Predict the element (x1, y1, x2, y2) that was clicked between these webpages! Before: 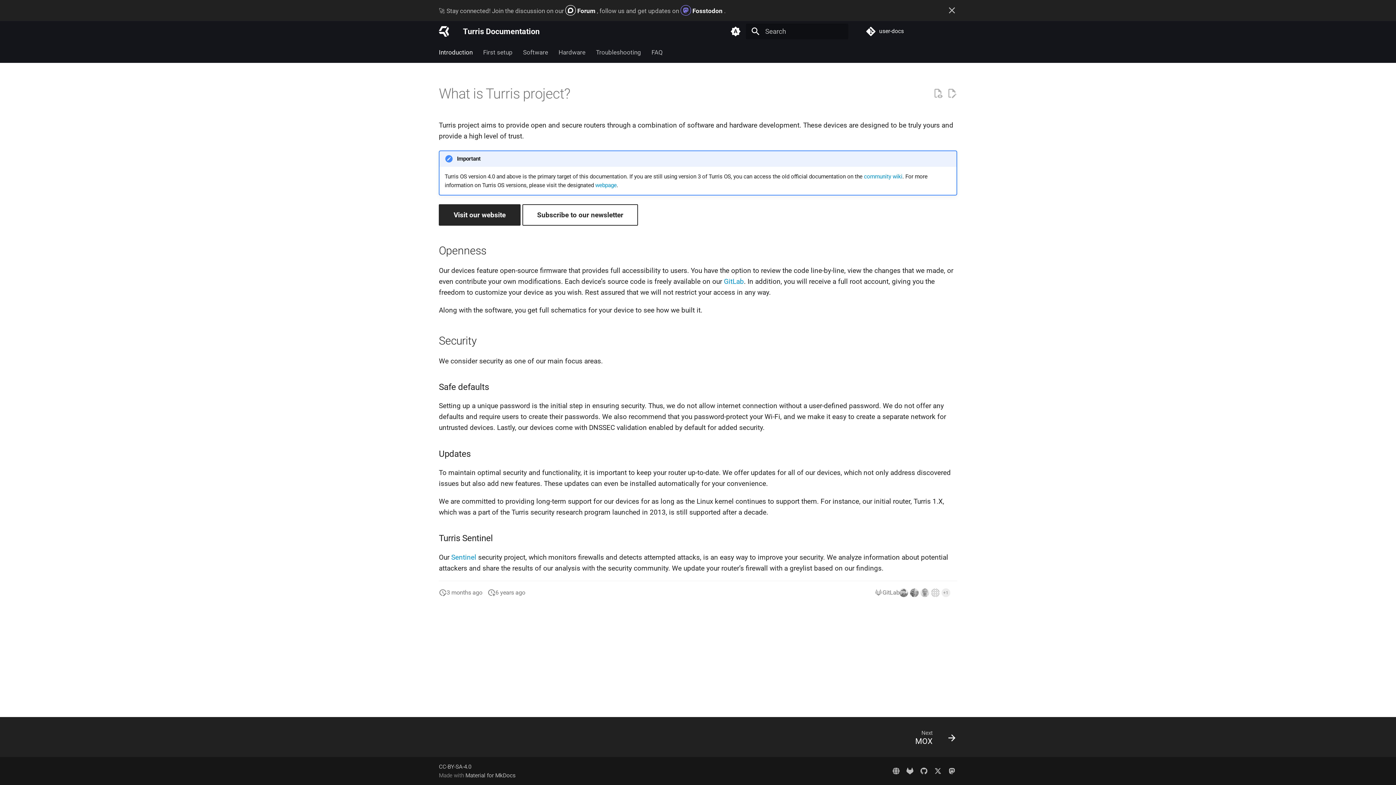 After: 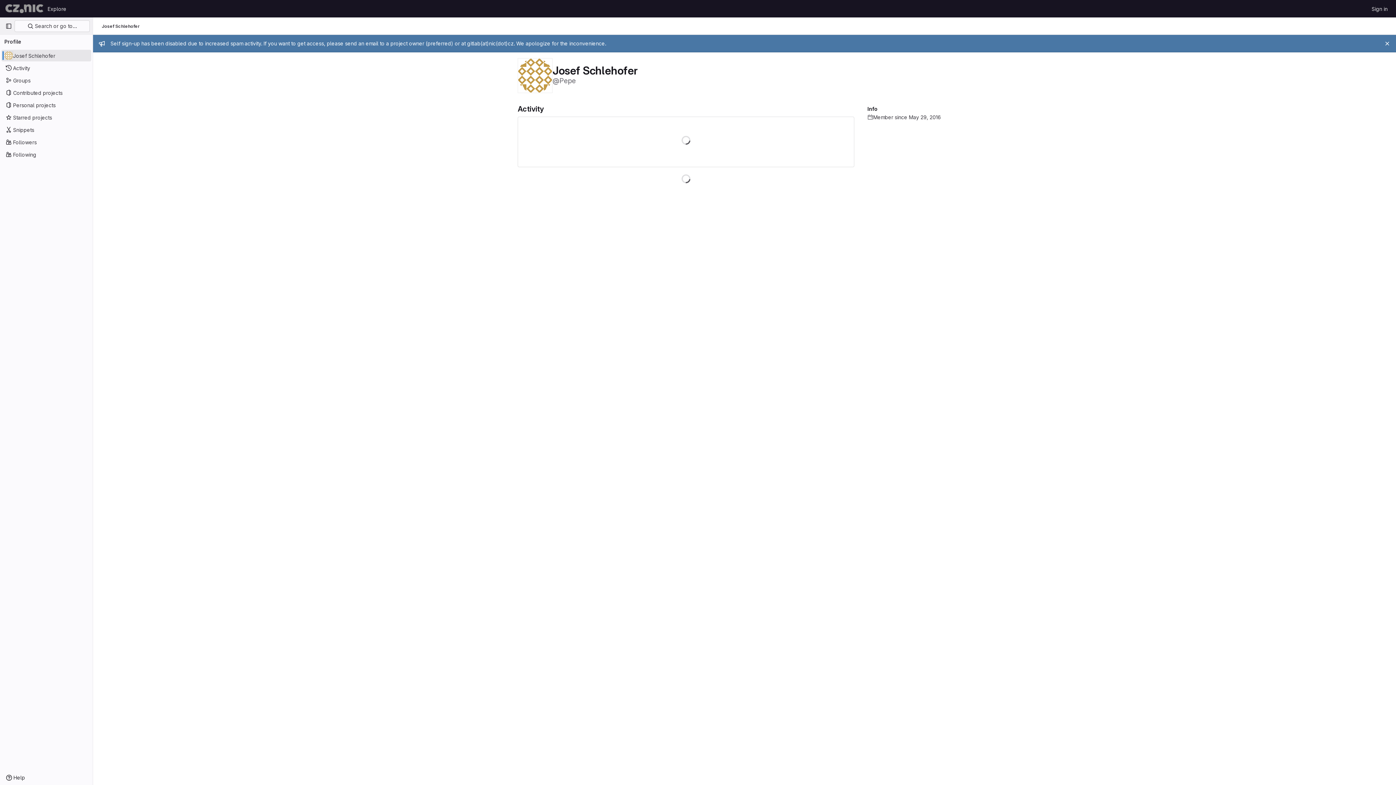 Action: bbox: (931, 588, 939, 597)